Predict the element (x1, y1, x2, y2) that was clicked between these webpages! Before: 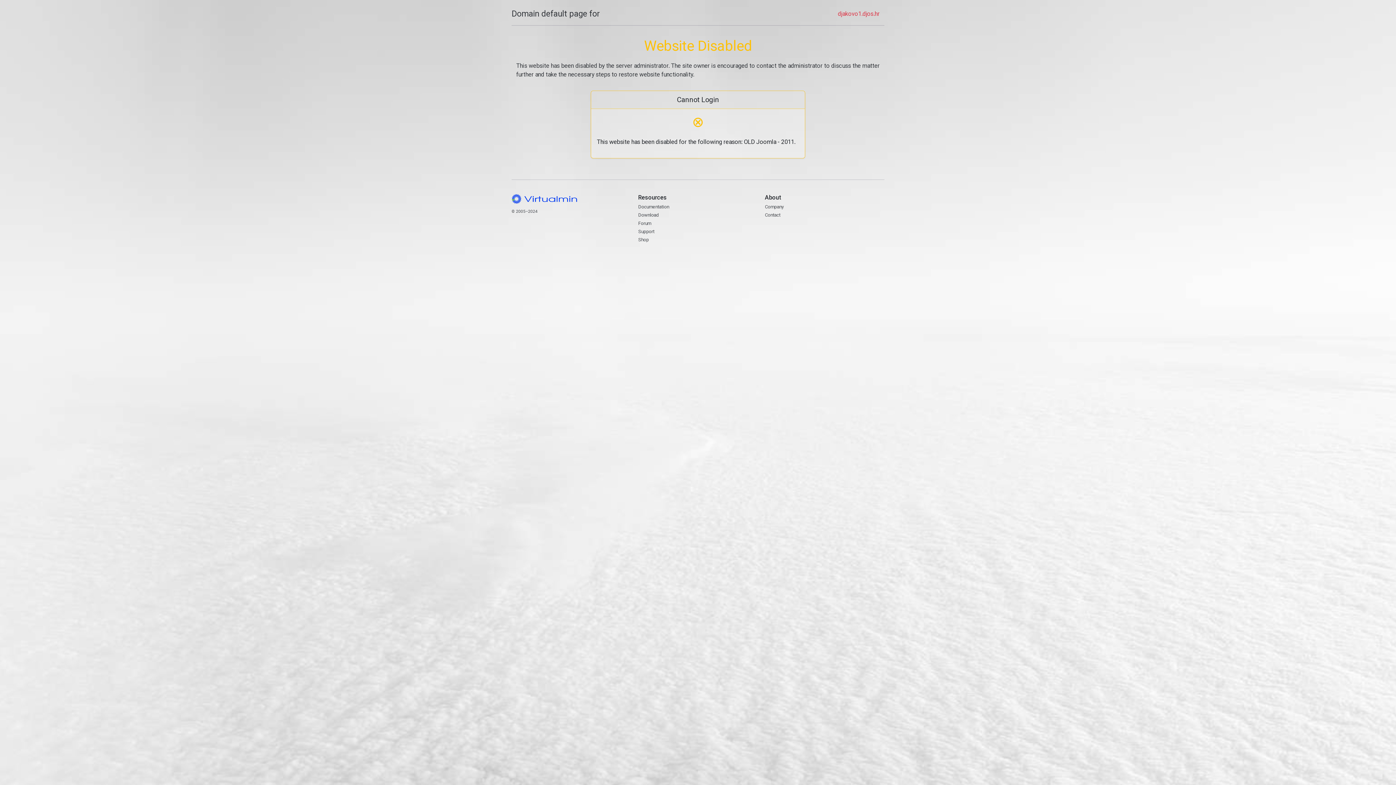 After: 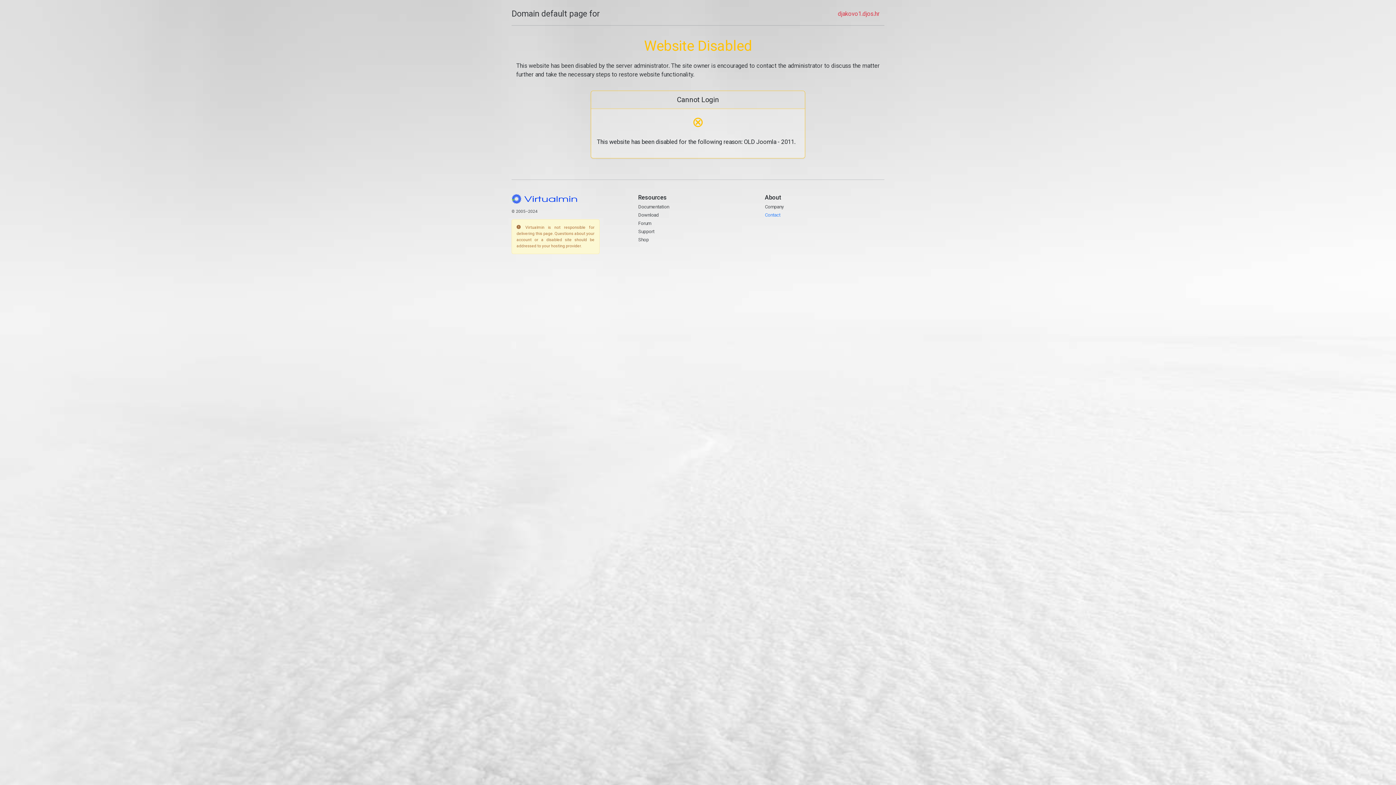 Action: bbox: (765, 212, 780, 217) label: Contact